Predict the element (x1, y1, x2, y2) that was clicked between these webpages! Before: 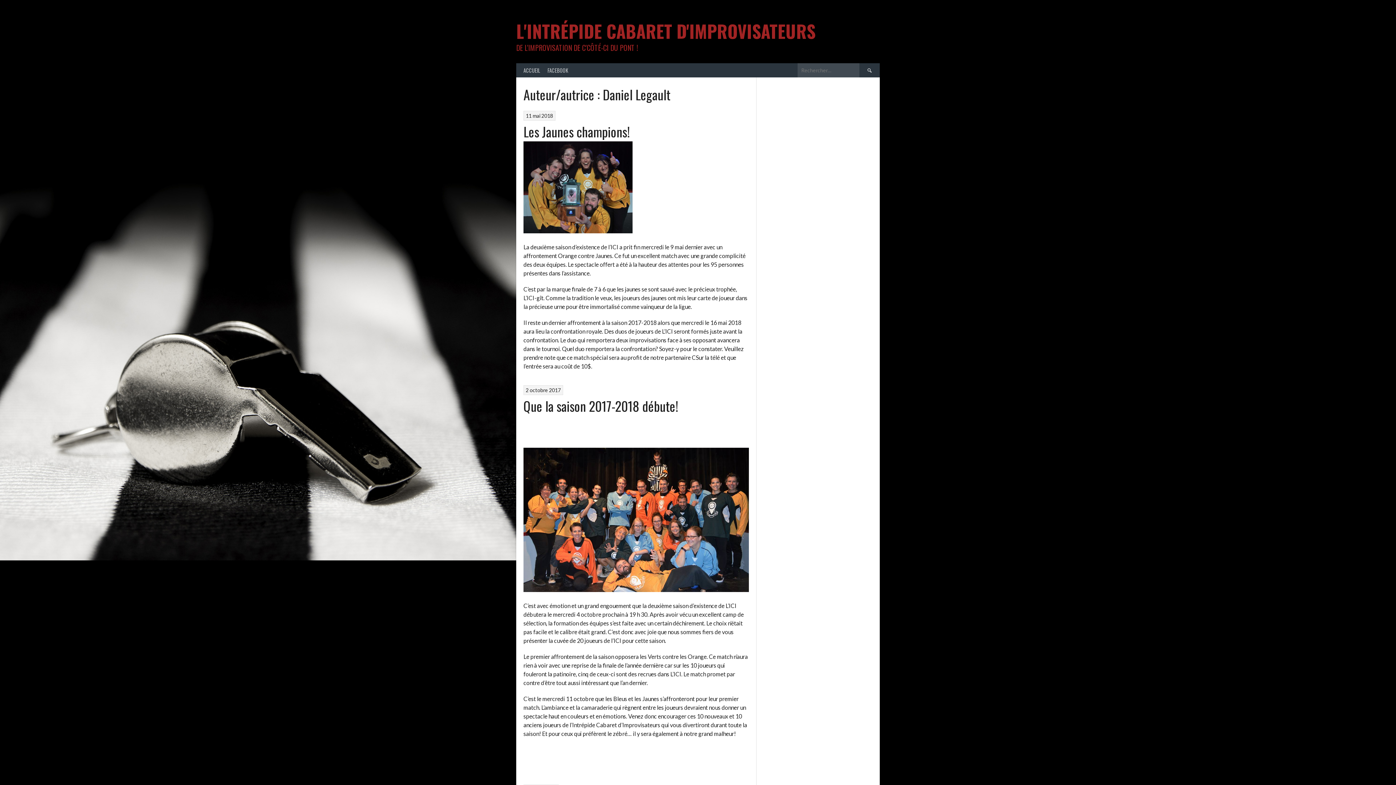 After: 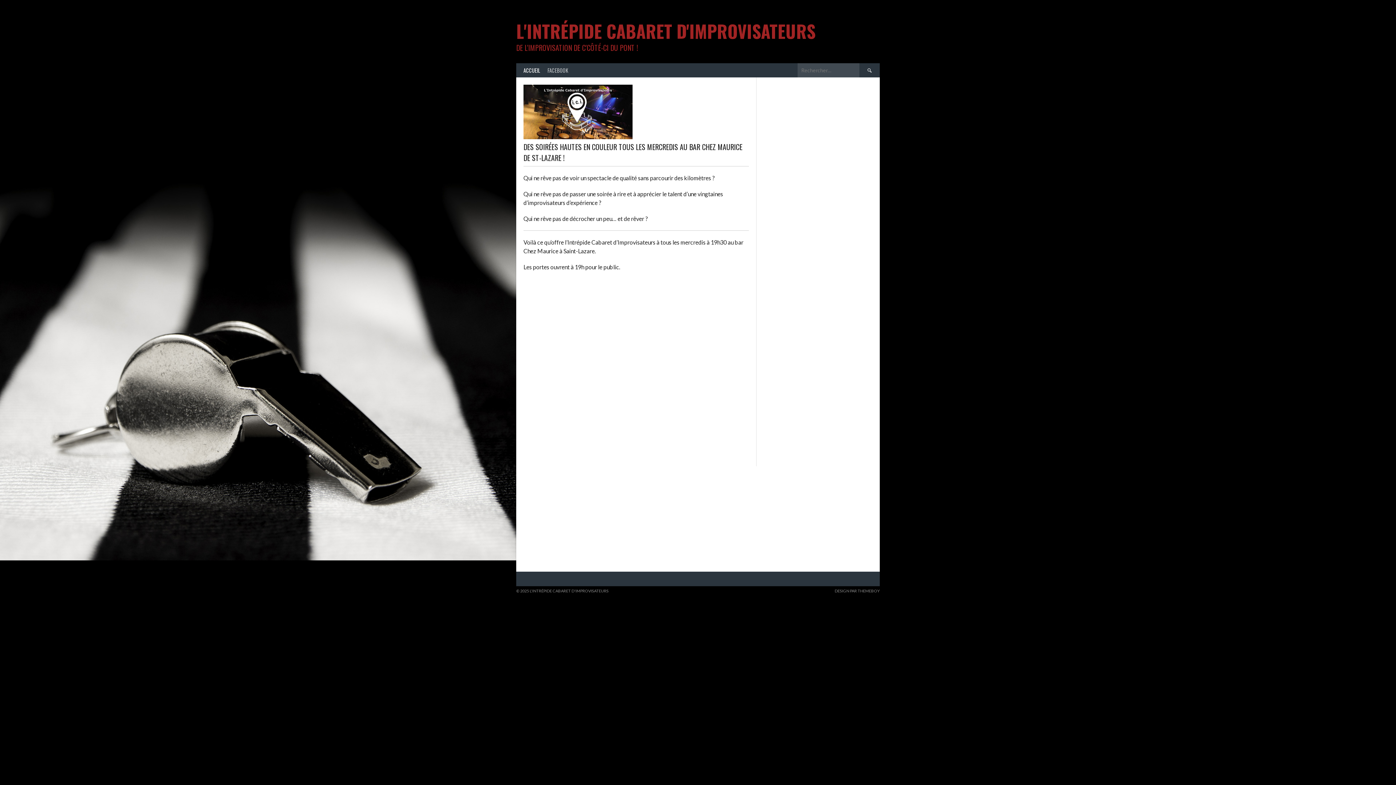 Action: label: L'INTRÉPIDE CABARET D'IMPROVISATEURS bbox: (516, 18, 815, 44)